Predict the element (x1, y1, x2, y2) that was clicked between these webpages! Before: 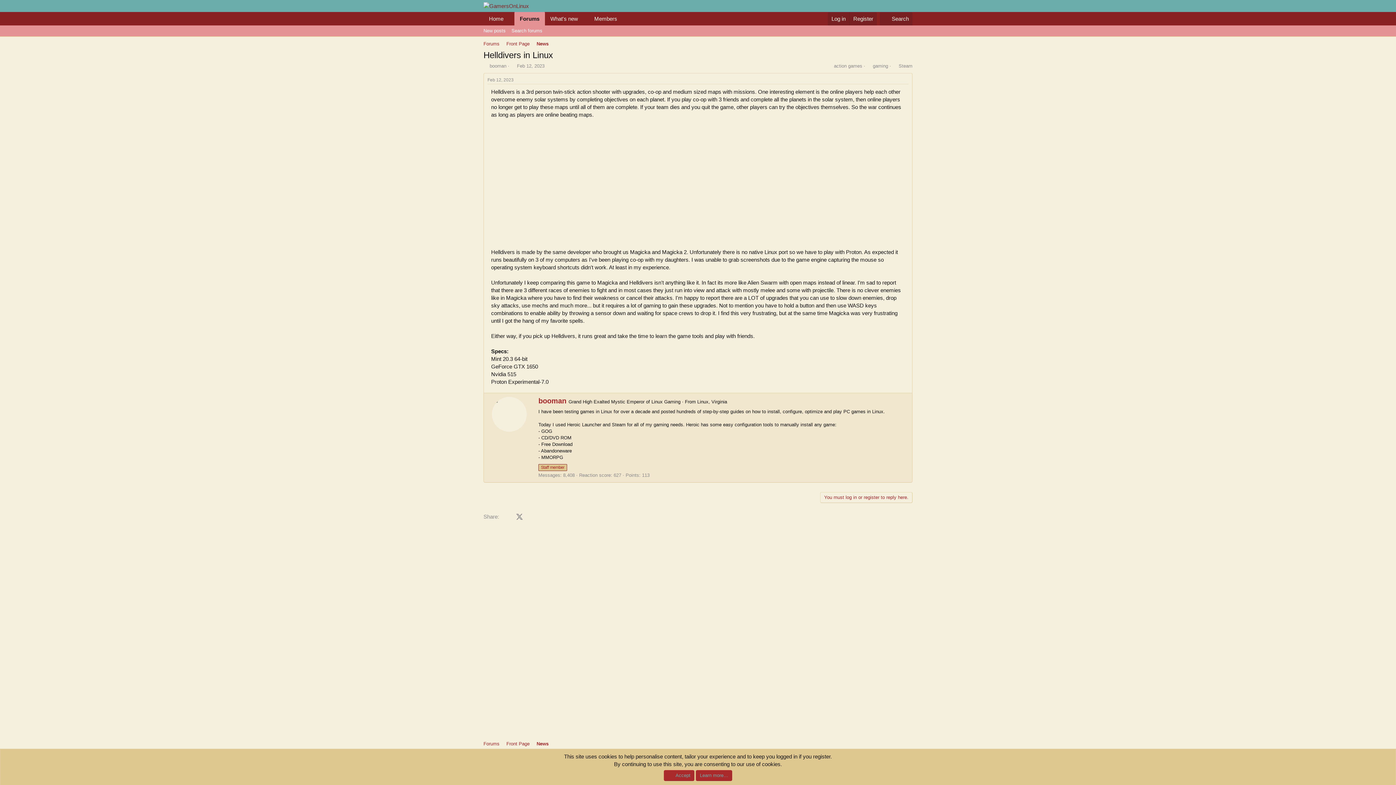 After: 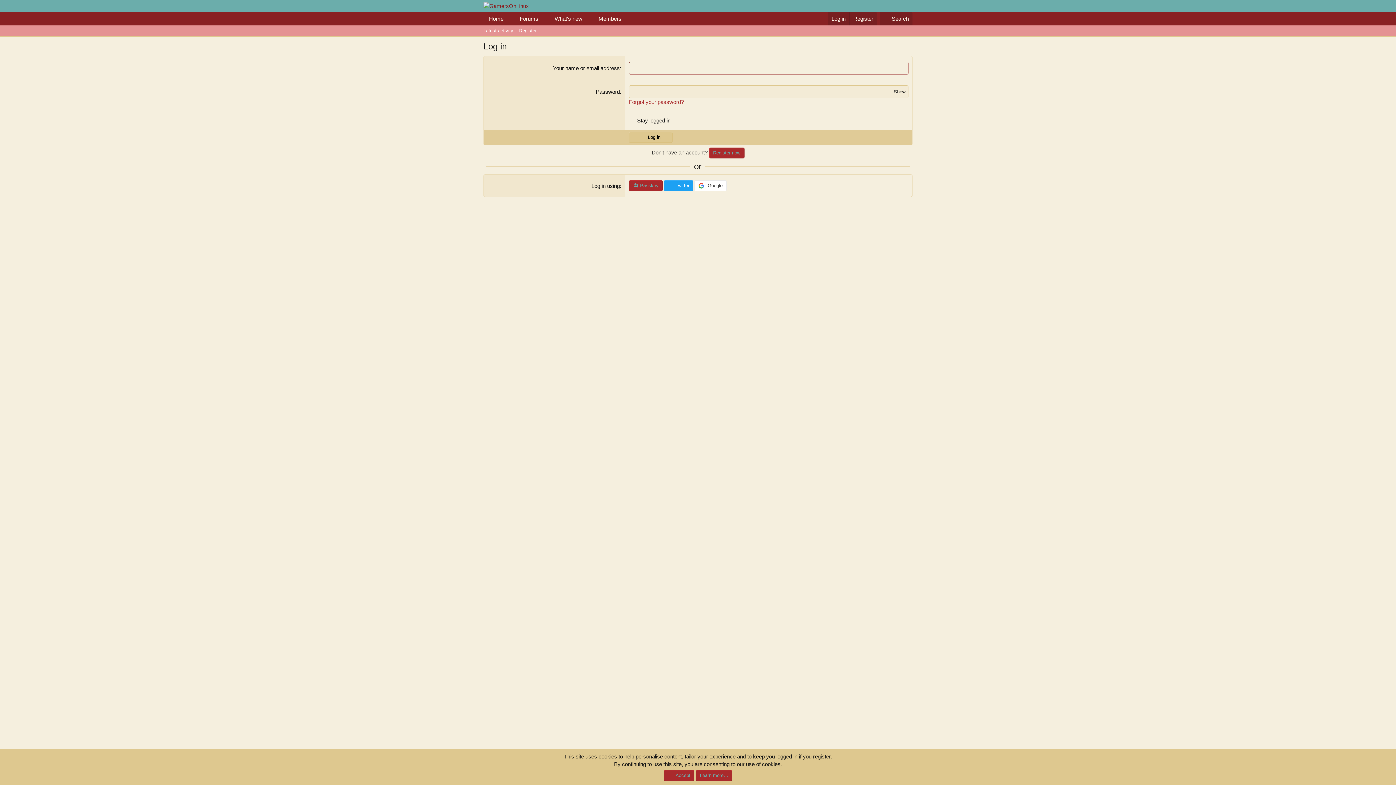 Action: bbox: (820, 492, 912, 503) label: You must log in or register to reply here.